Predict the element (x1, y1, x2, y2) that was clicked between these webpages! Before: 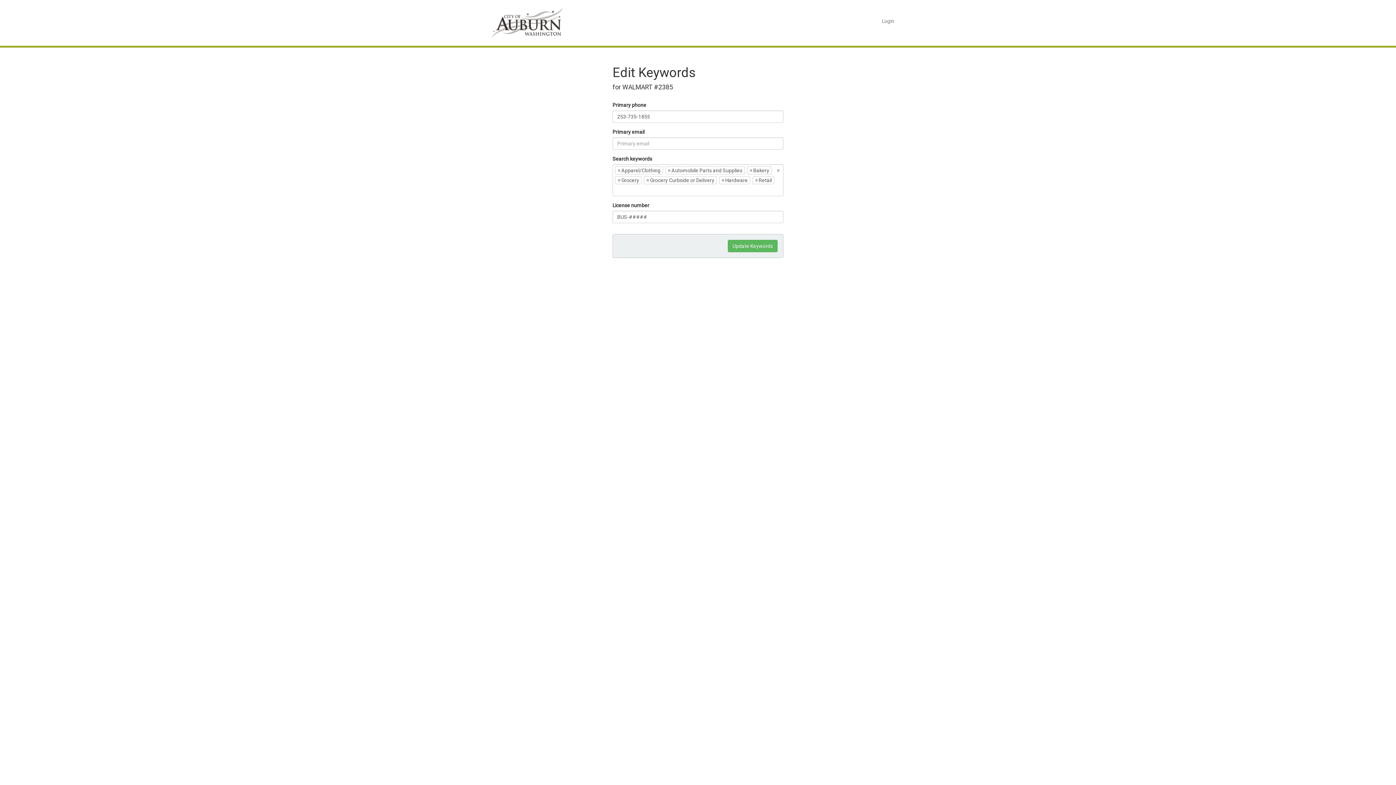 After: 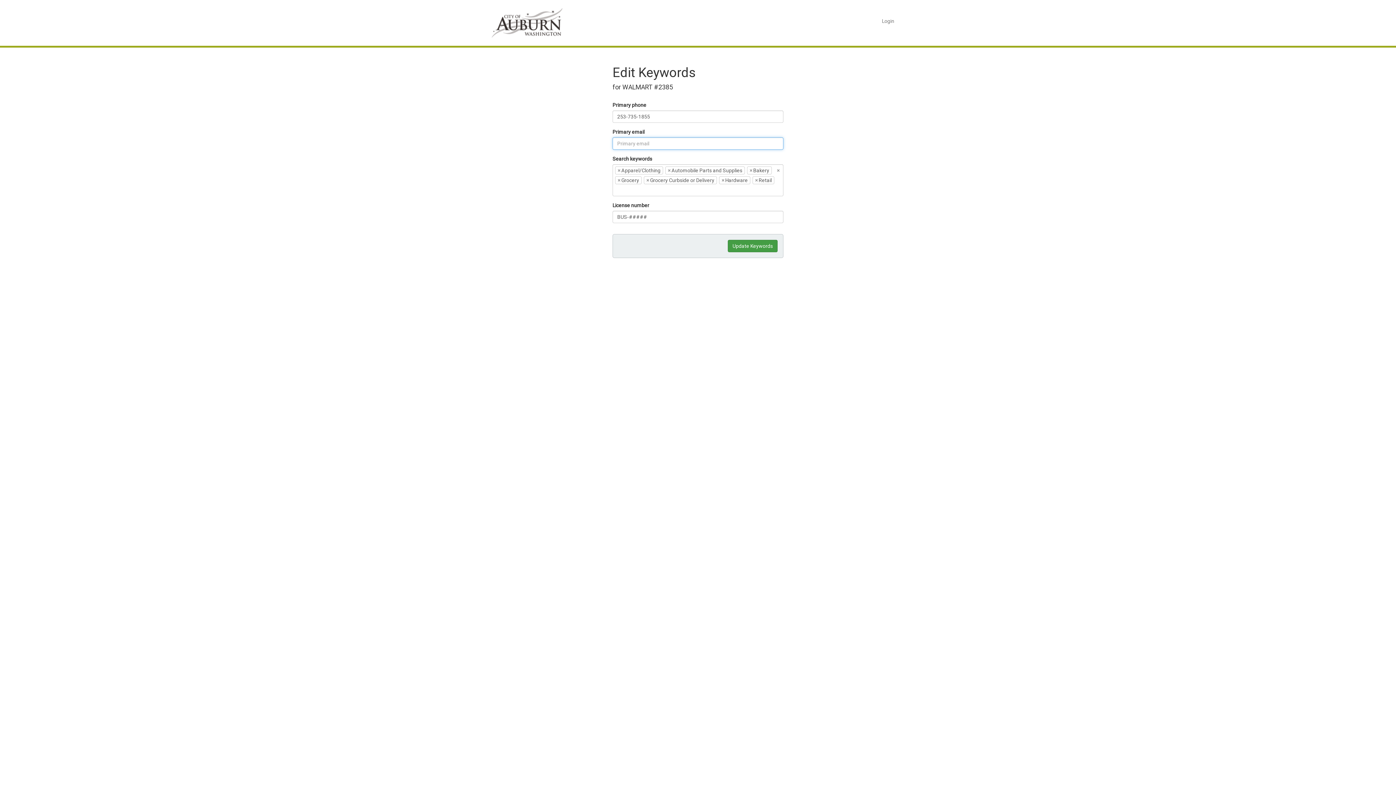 Action: bbox: (728, 240, 777, 252) label: Update Keywords